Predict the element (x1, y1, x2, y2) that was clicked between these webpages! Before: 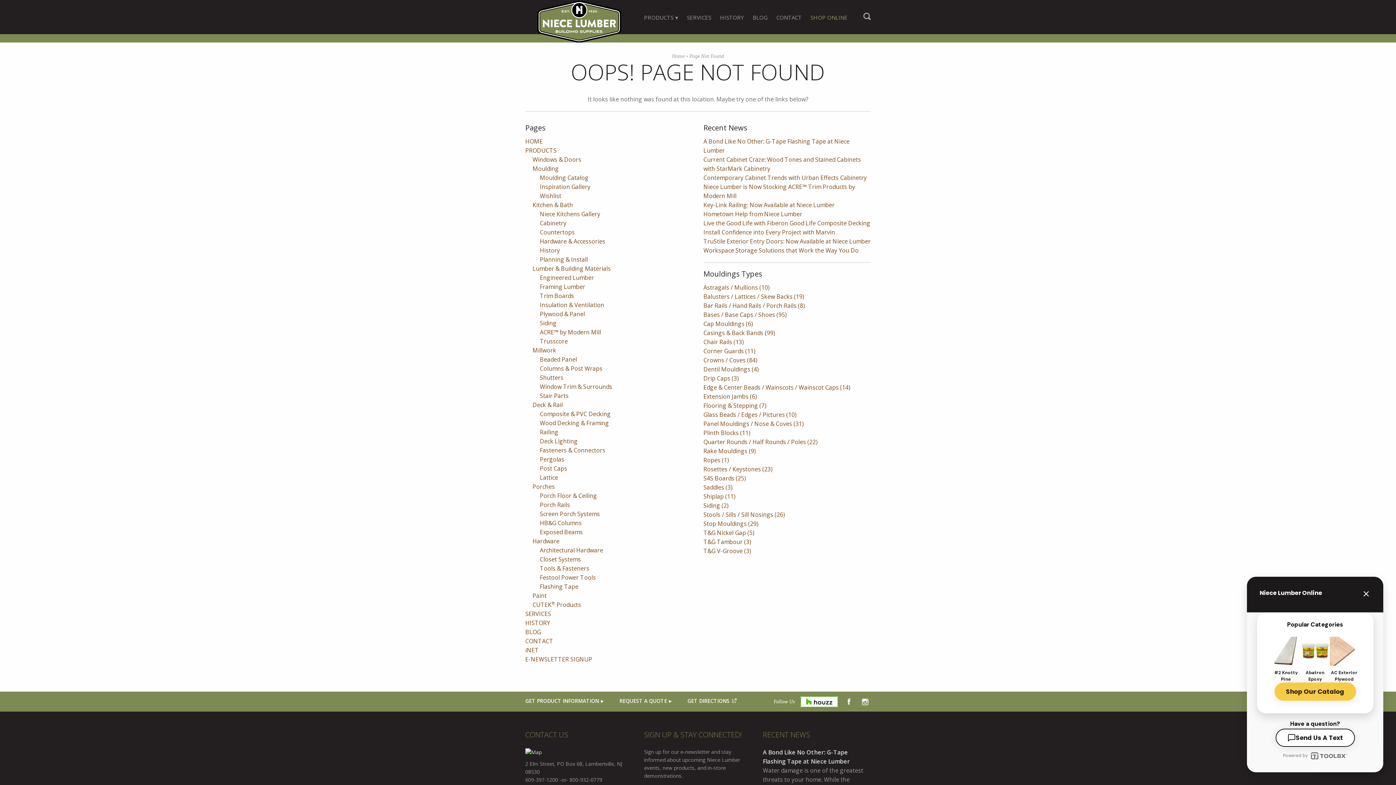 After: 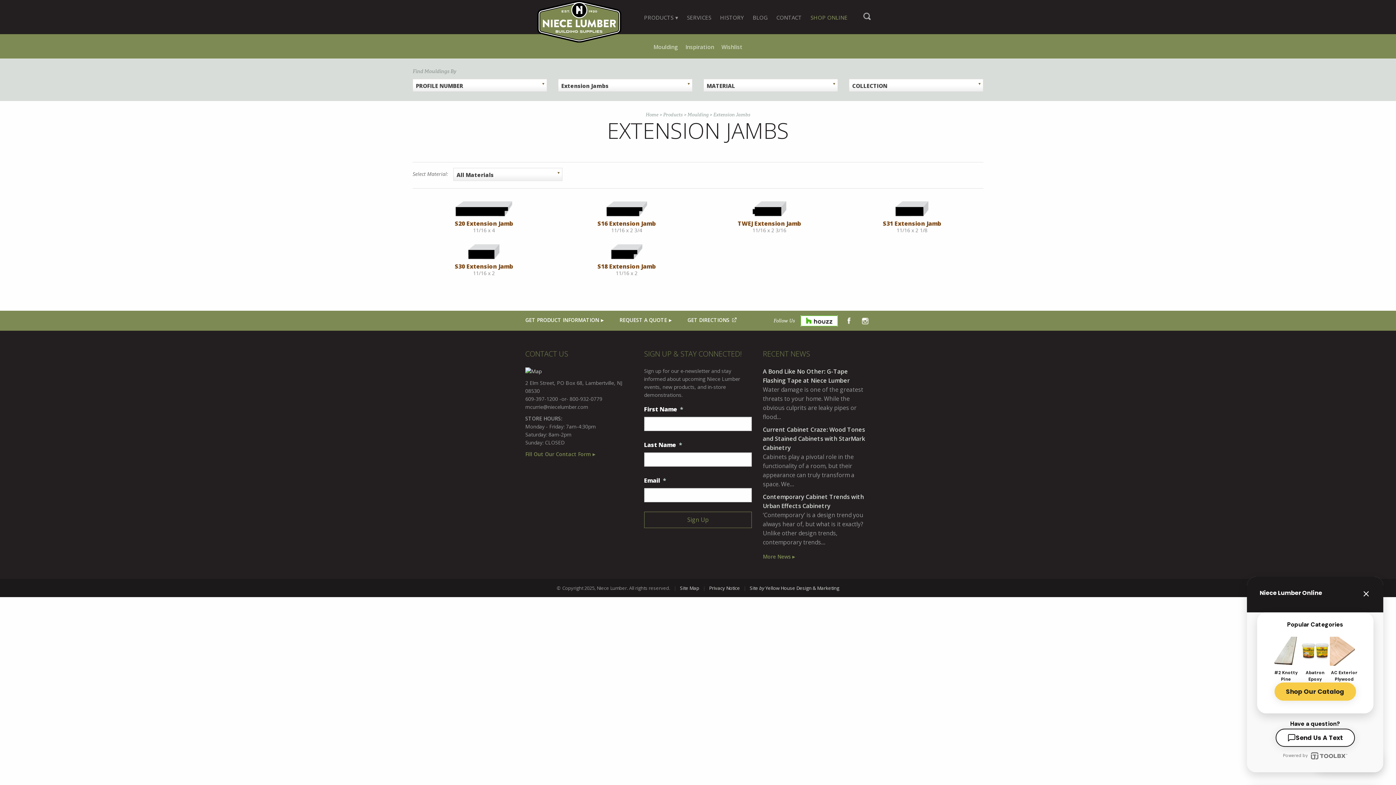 Action: label: Extension Jambs (6) bbox: (703, 392, 757, 400)